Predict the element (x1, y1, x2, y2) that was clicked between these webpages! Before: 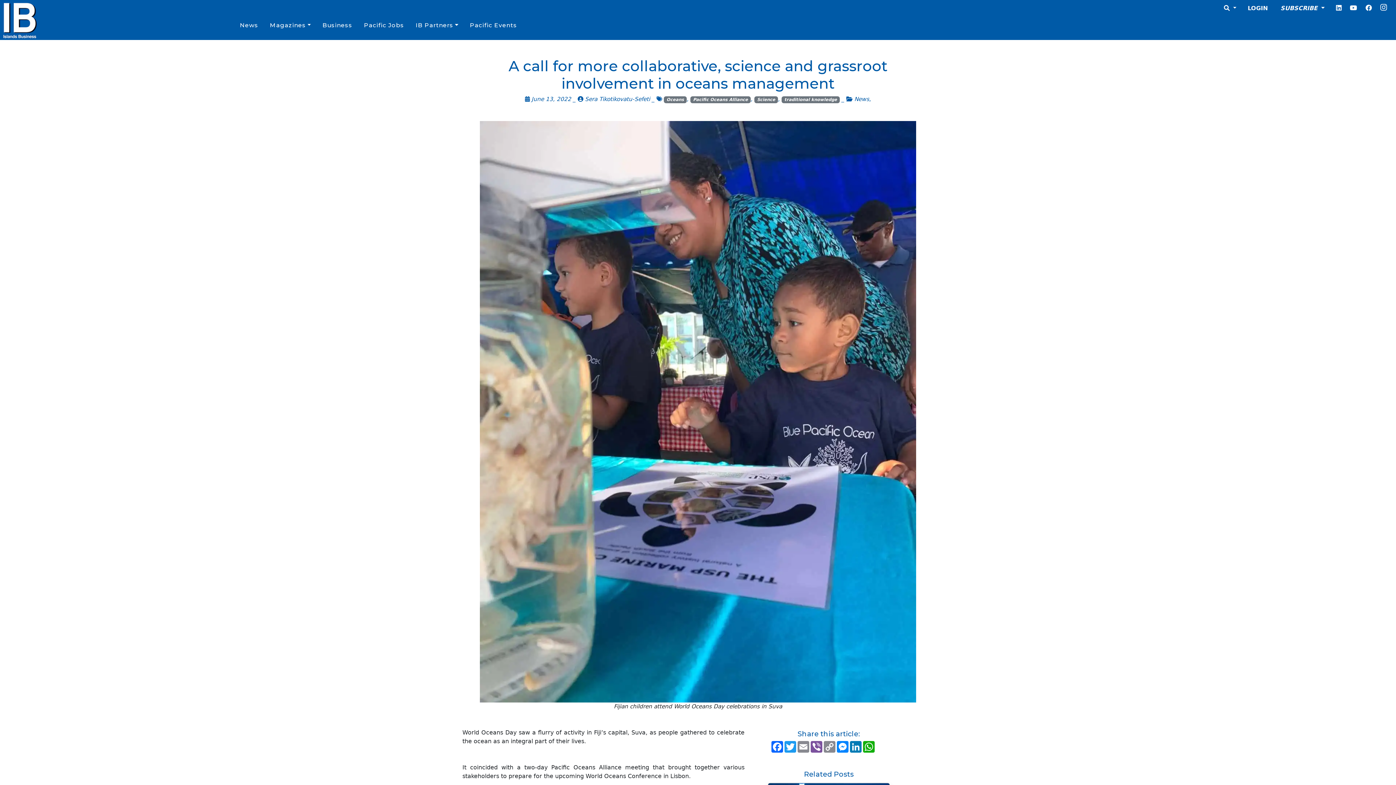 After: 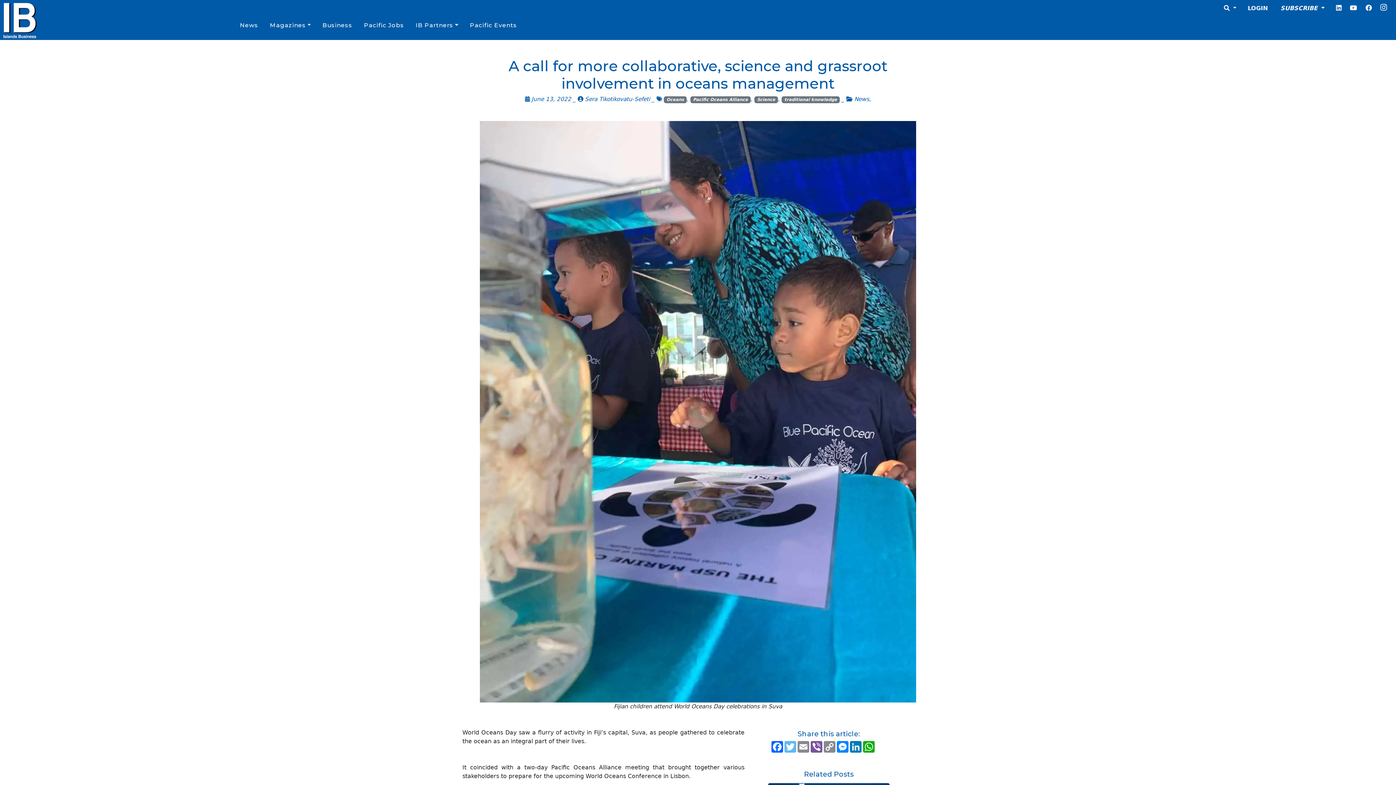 Action: label: Twitter bbox: (784, 741, 797, 753)